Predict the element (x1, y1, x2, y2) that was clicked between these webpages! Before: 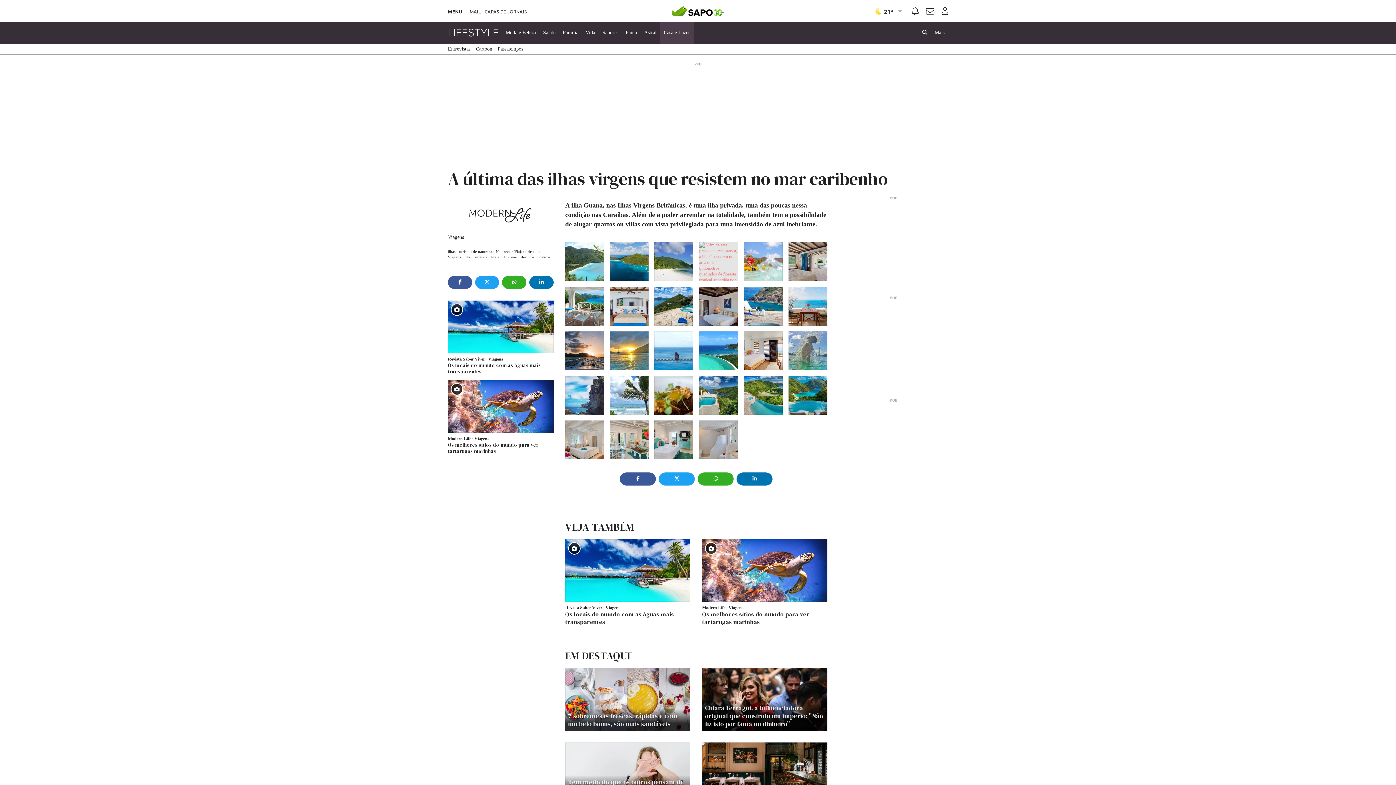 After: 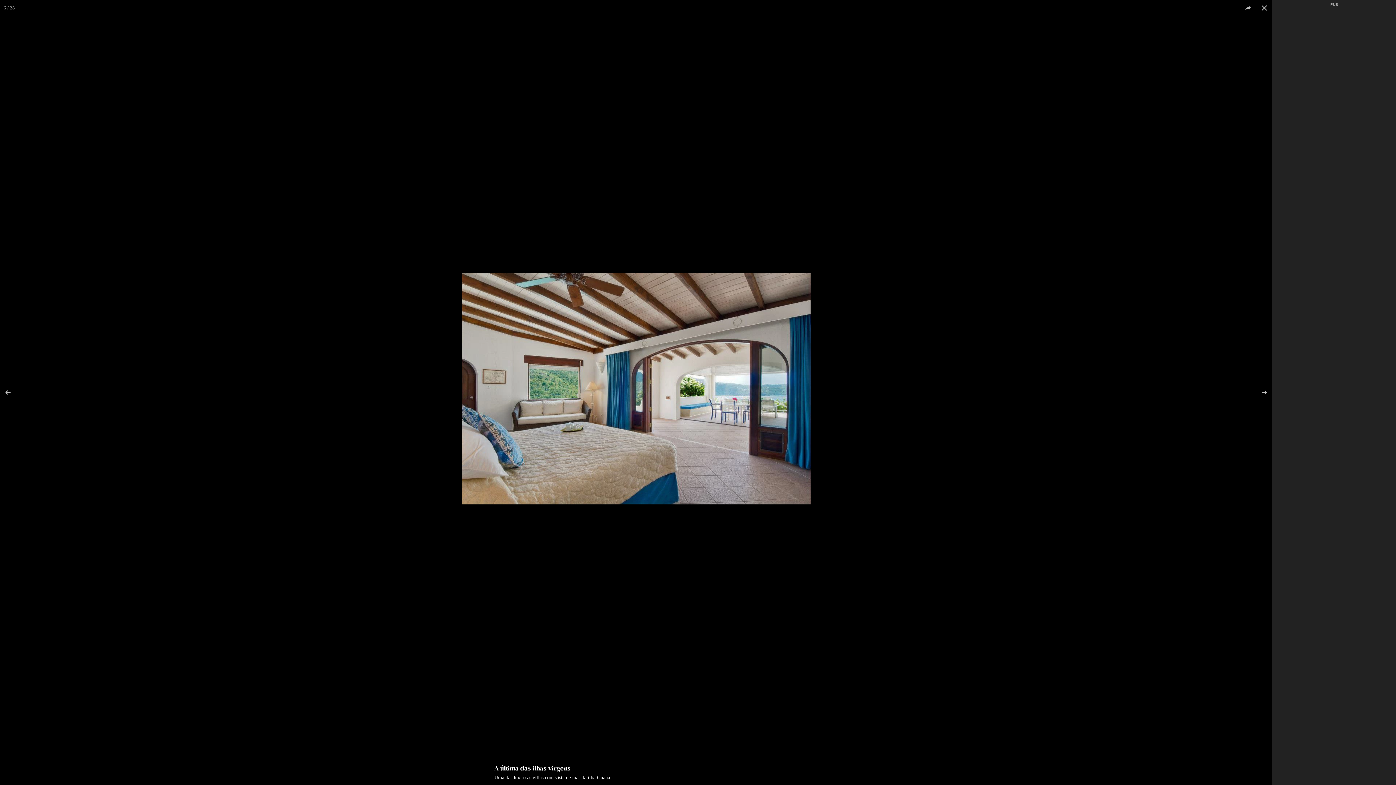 Action: bbox: (788, 242, 827, 281)